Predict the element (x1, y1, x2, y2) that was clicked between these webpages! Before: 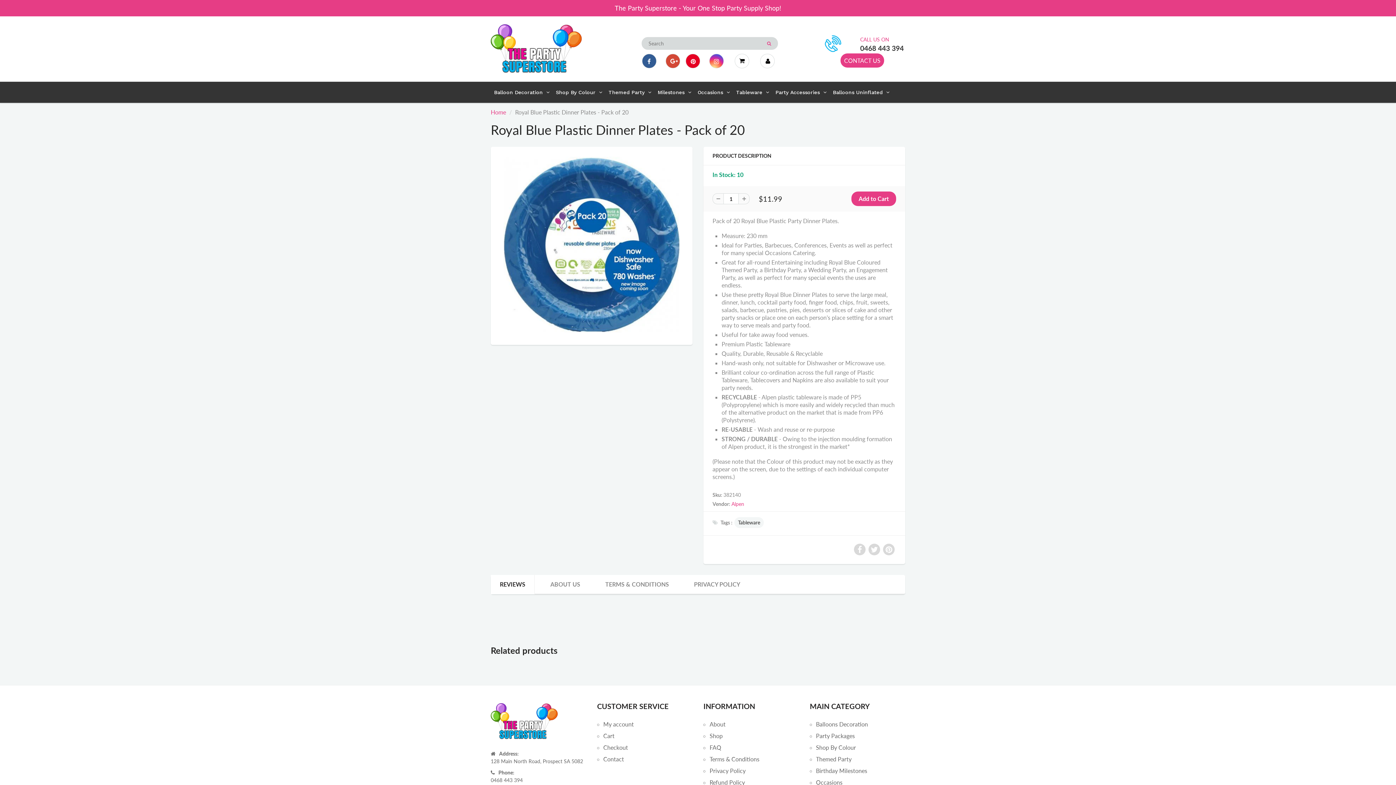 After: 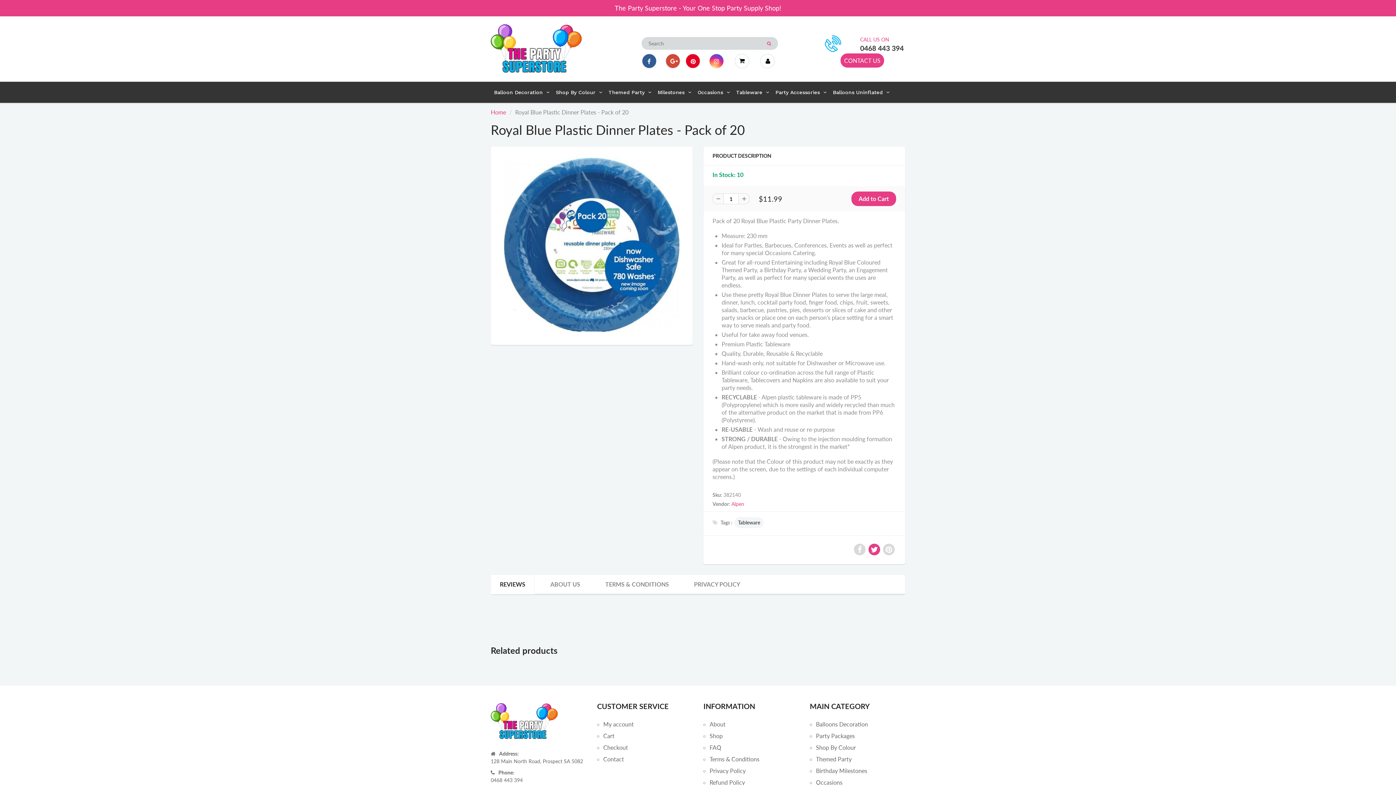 Action: bbox: (868, 544, 880, 555)